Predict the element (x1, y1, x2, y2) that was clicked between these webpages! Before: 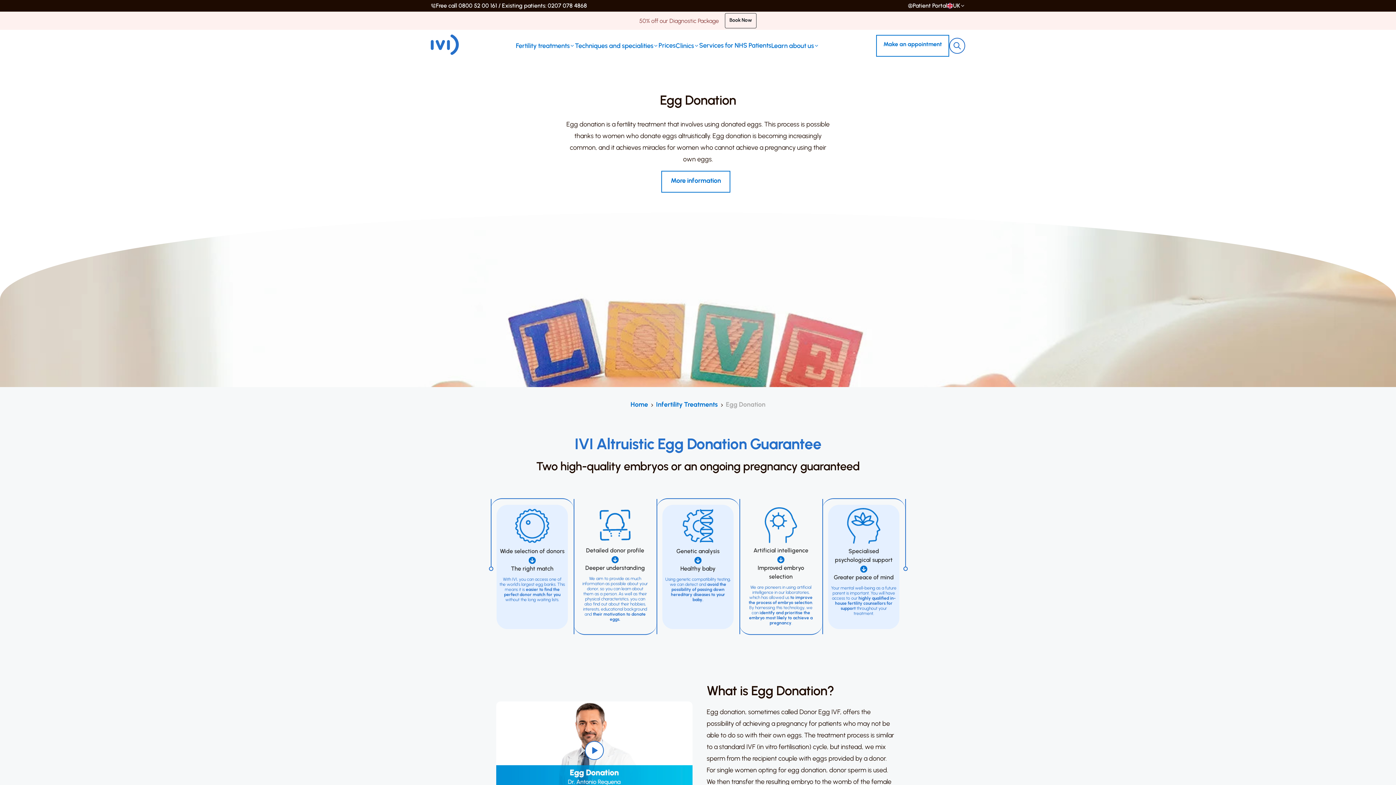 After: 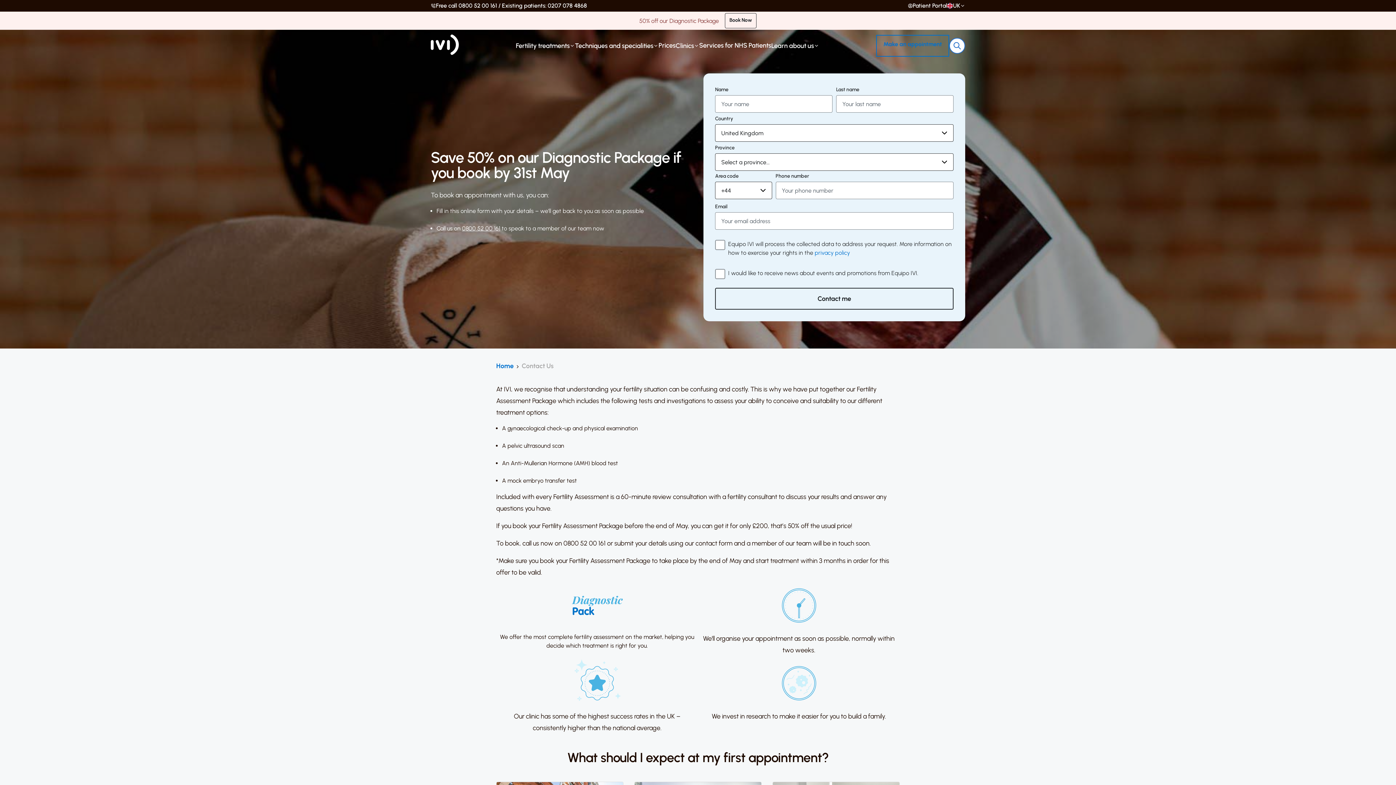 Action: bbox: (876, 34, 949, 56) label: Make an appointment